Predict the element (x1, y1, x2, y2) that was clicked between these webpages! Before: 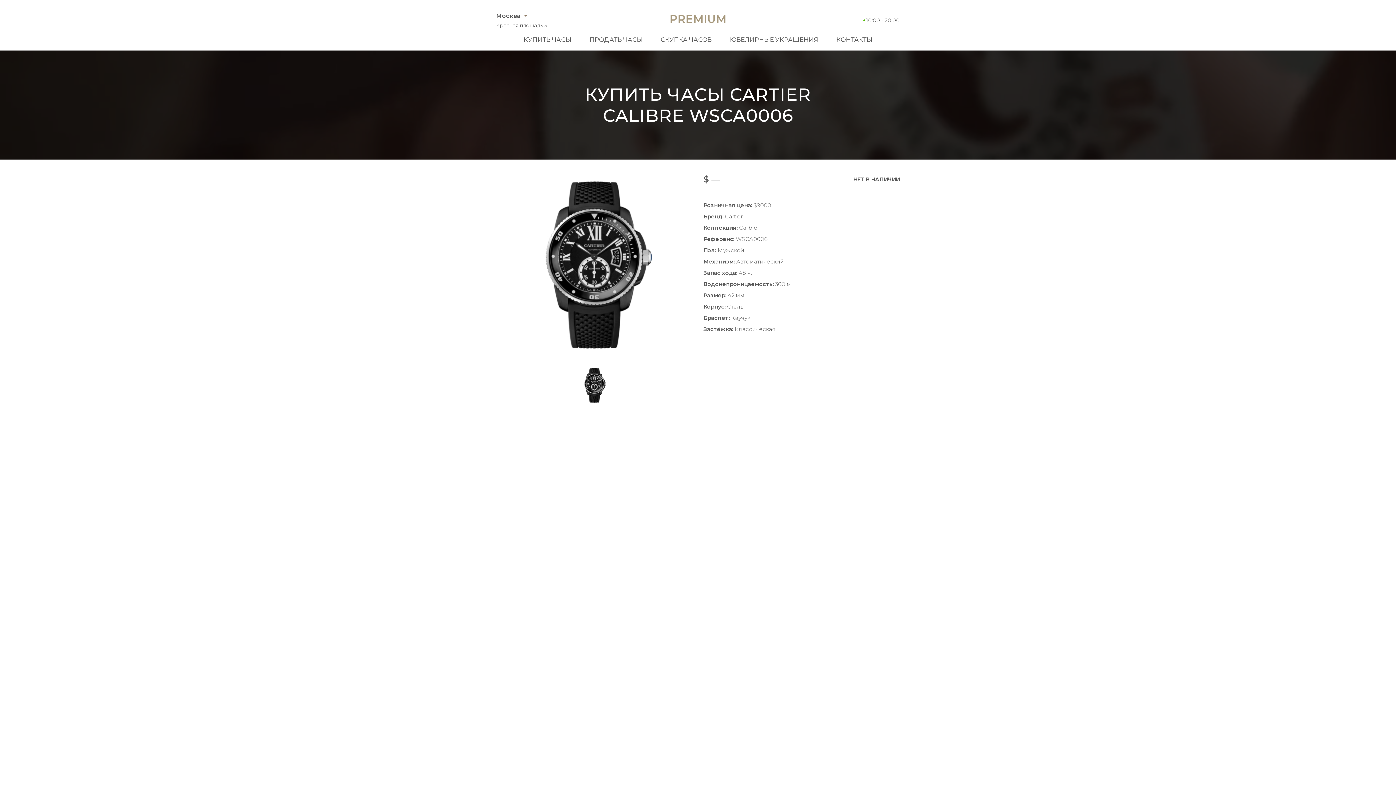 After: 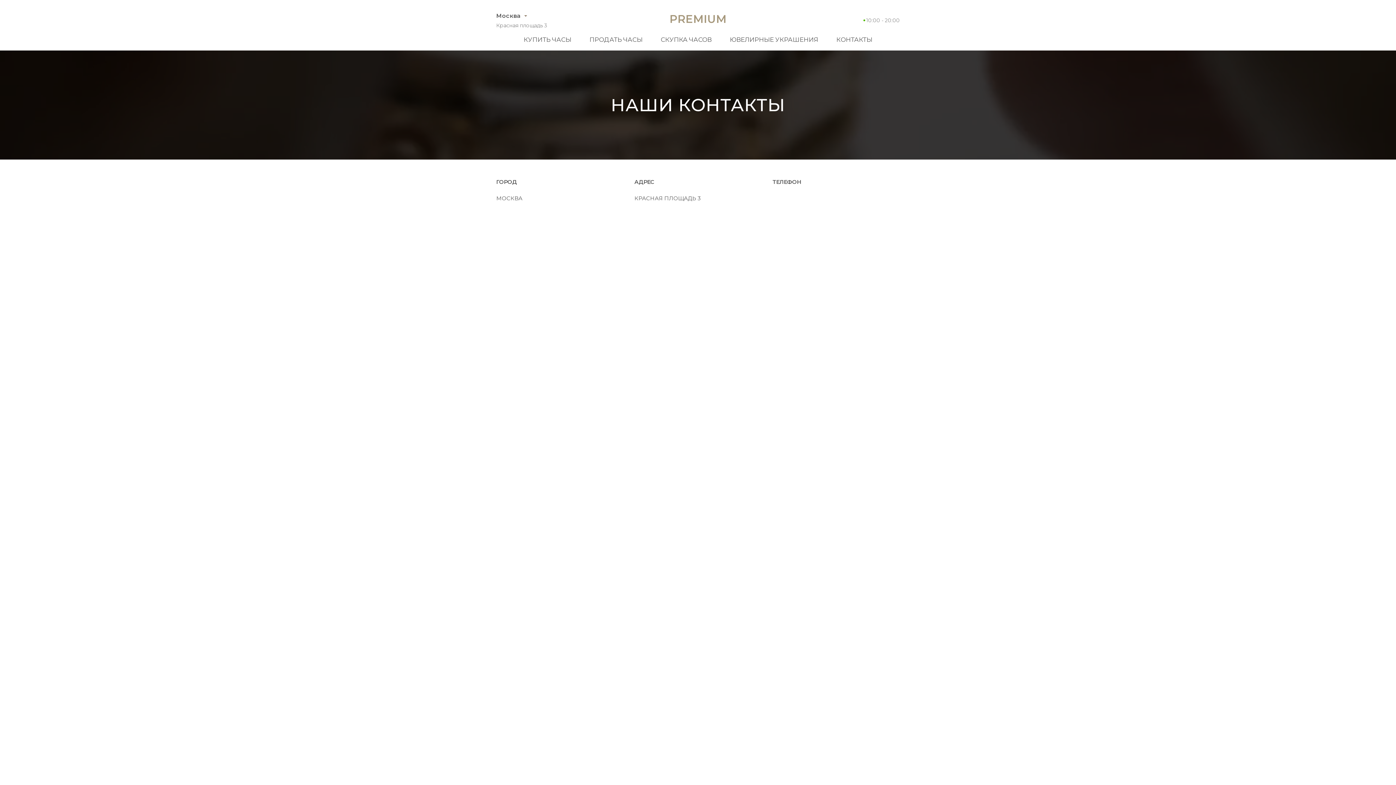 Action: label: КОНТАКТЫ bbox: (836, 36, 872, 43)